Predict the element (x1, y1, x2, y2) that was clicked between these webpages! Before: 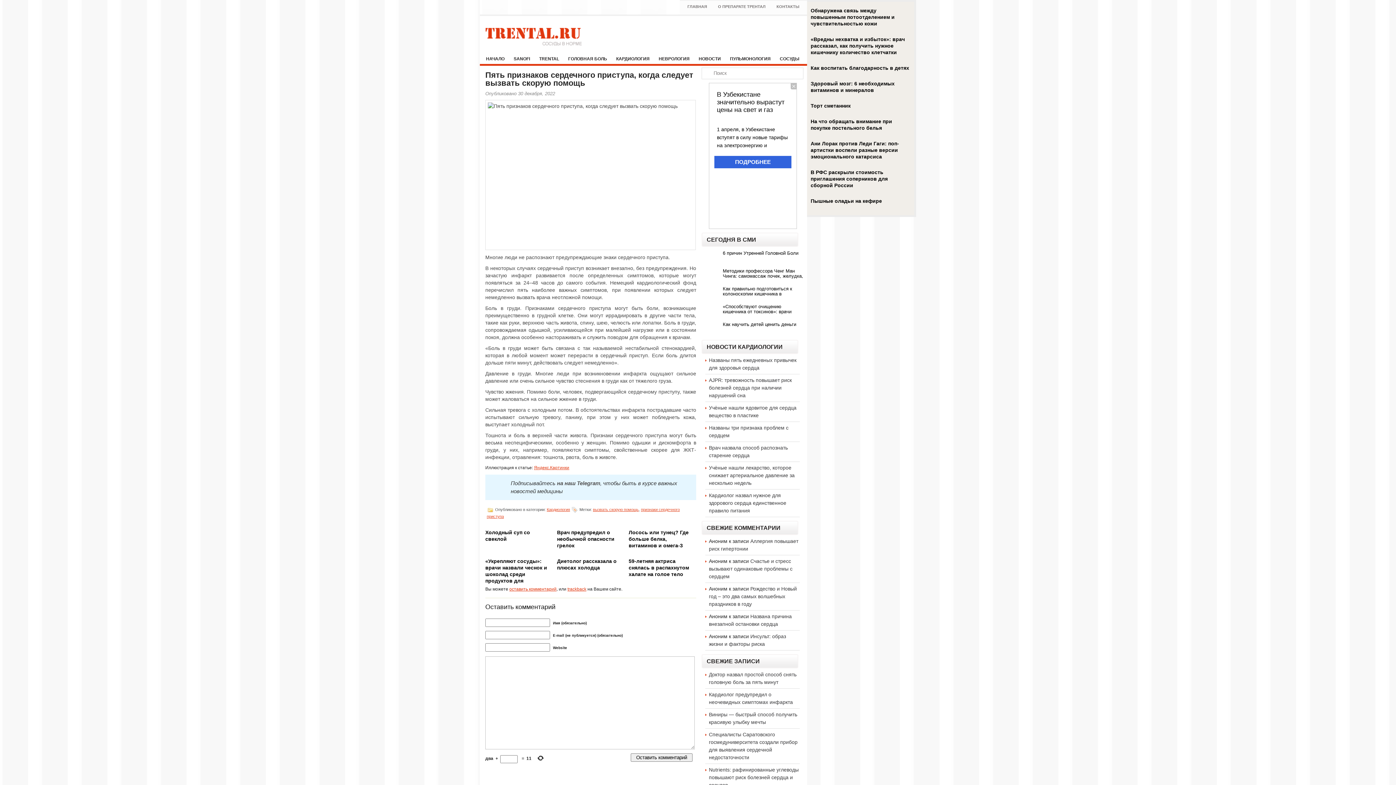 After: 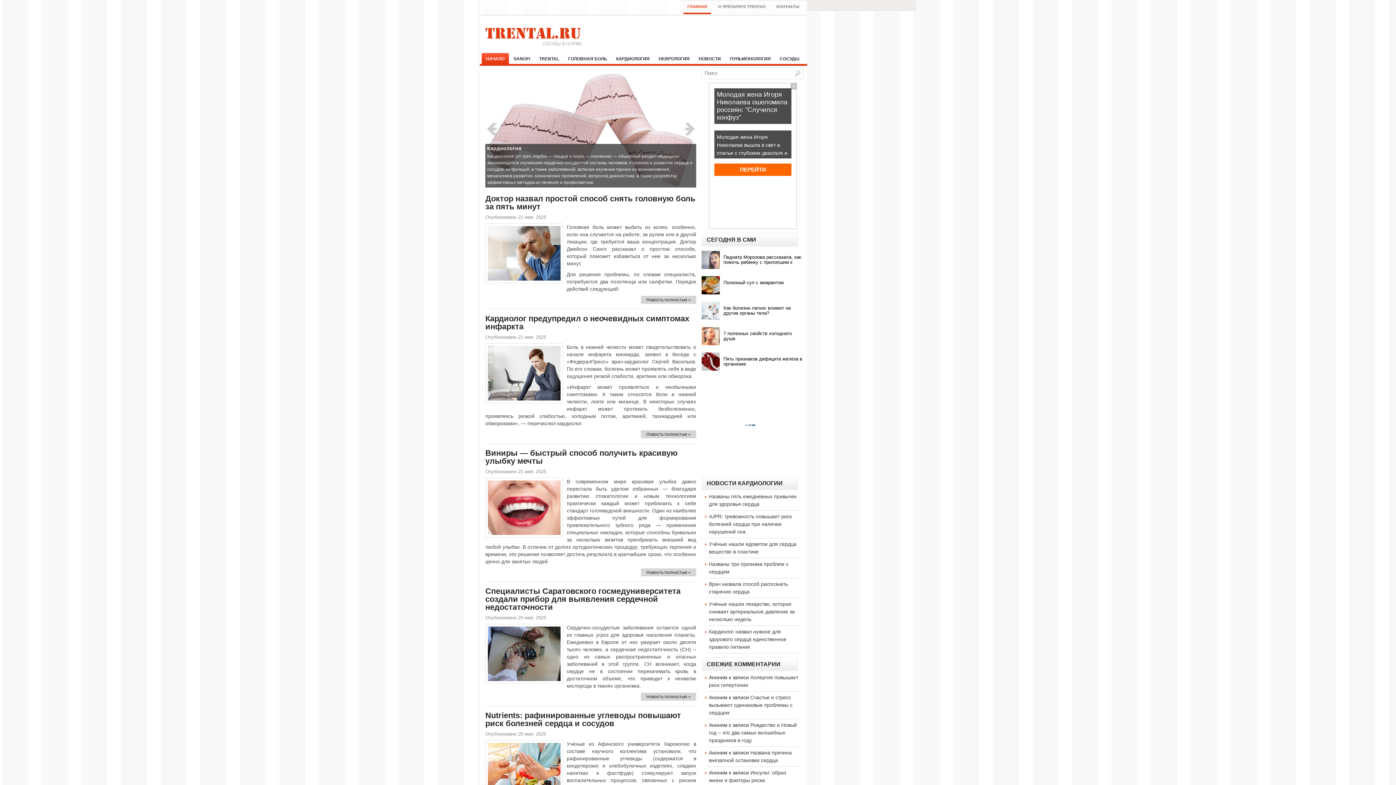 Action: bbox: (481, 53, 509, 64) label: НАЧАЛО